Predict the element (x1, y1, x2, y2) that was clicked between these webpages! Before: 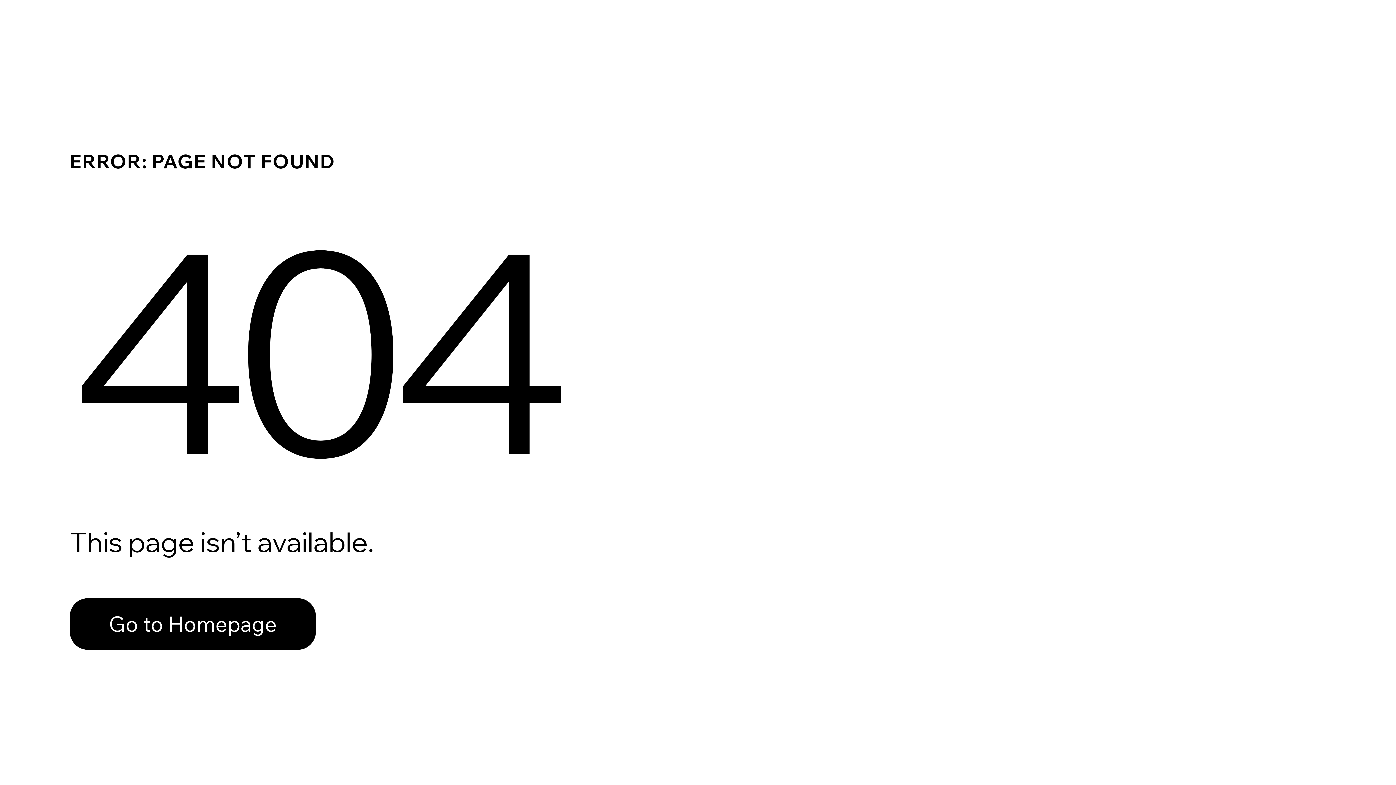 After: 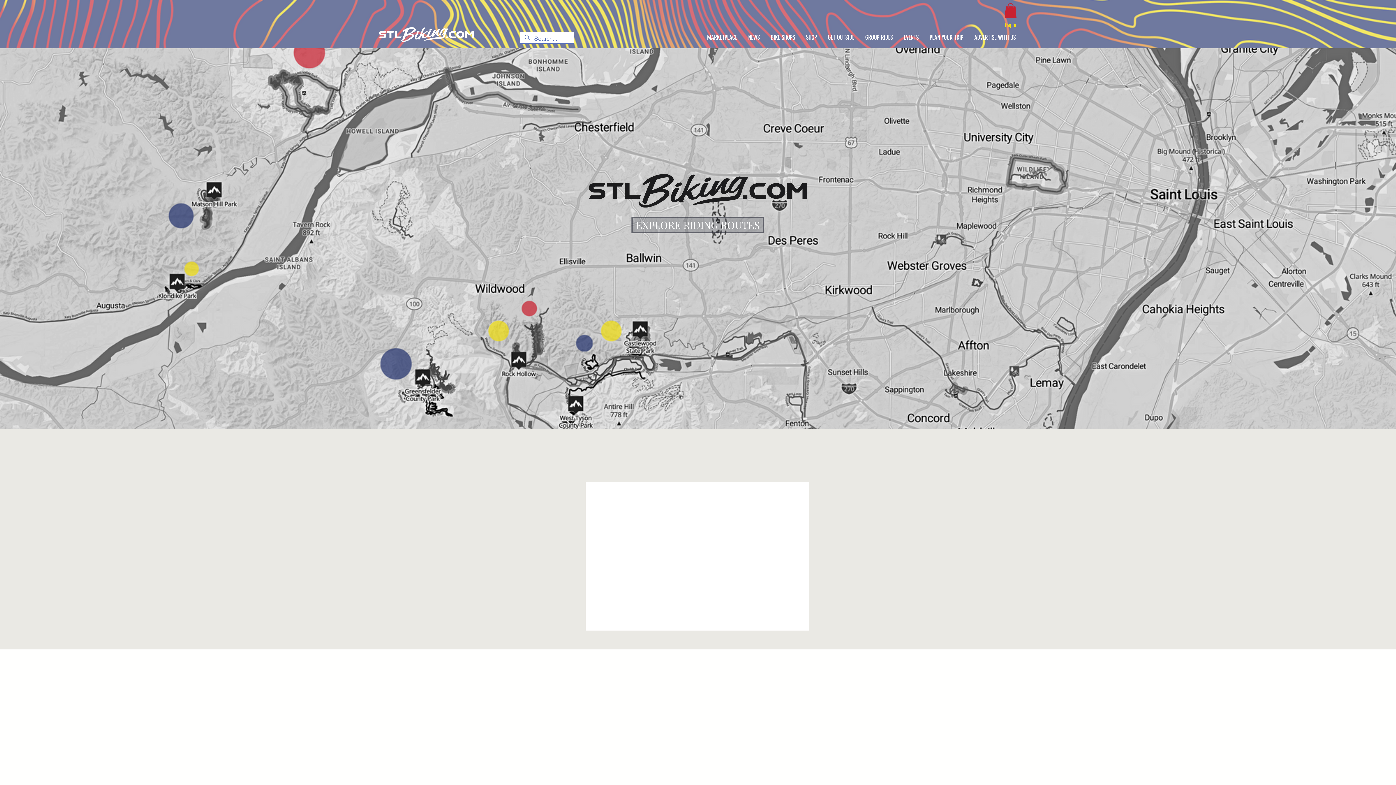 Action: label: Go to Homepage bbox: (69, 582, 768, 659)